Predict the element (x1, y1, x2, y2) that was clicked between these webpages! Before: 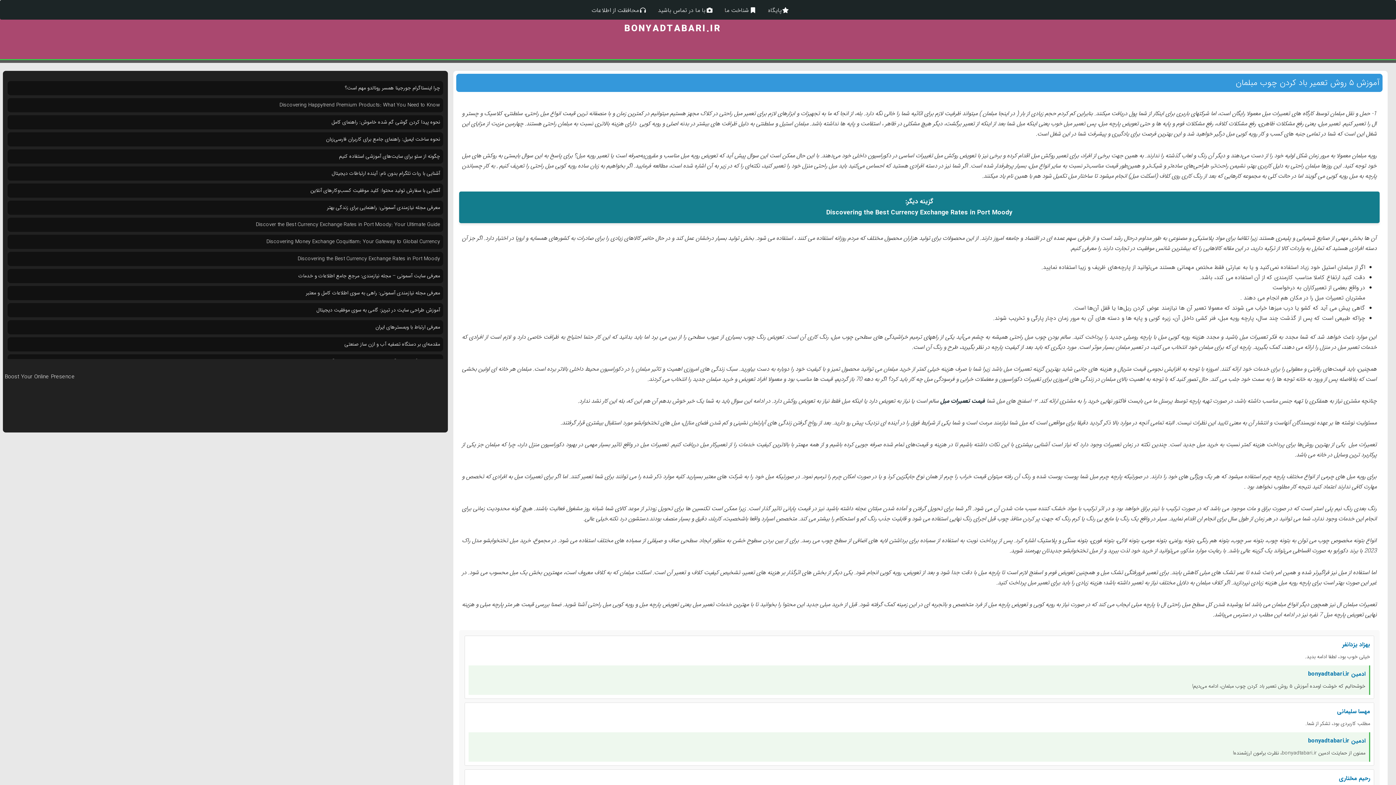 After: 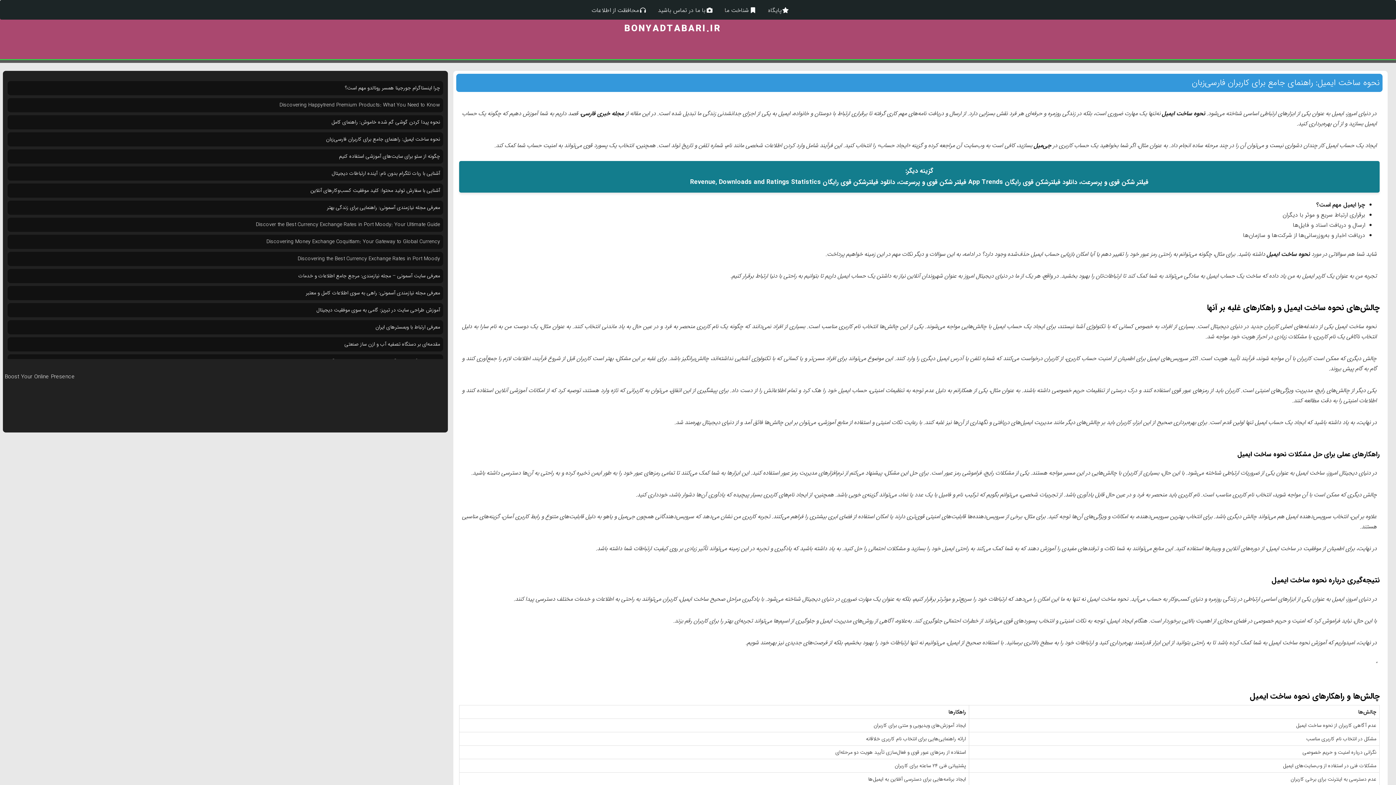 Action: bbox: (326, 135, 440, 143) label: نحوه ساخت ایمیل: راهنمای جامع برای کاربران فارسی‌زبان